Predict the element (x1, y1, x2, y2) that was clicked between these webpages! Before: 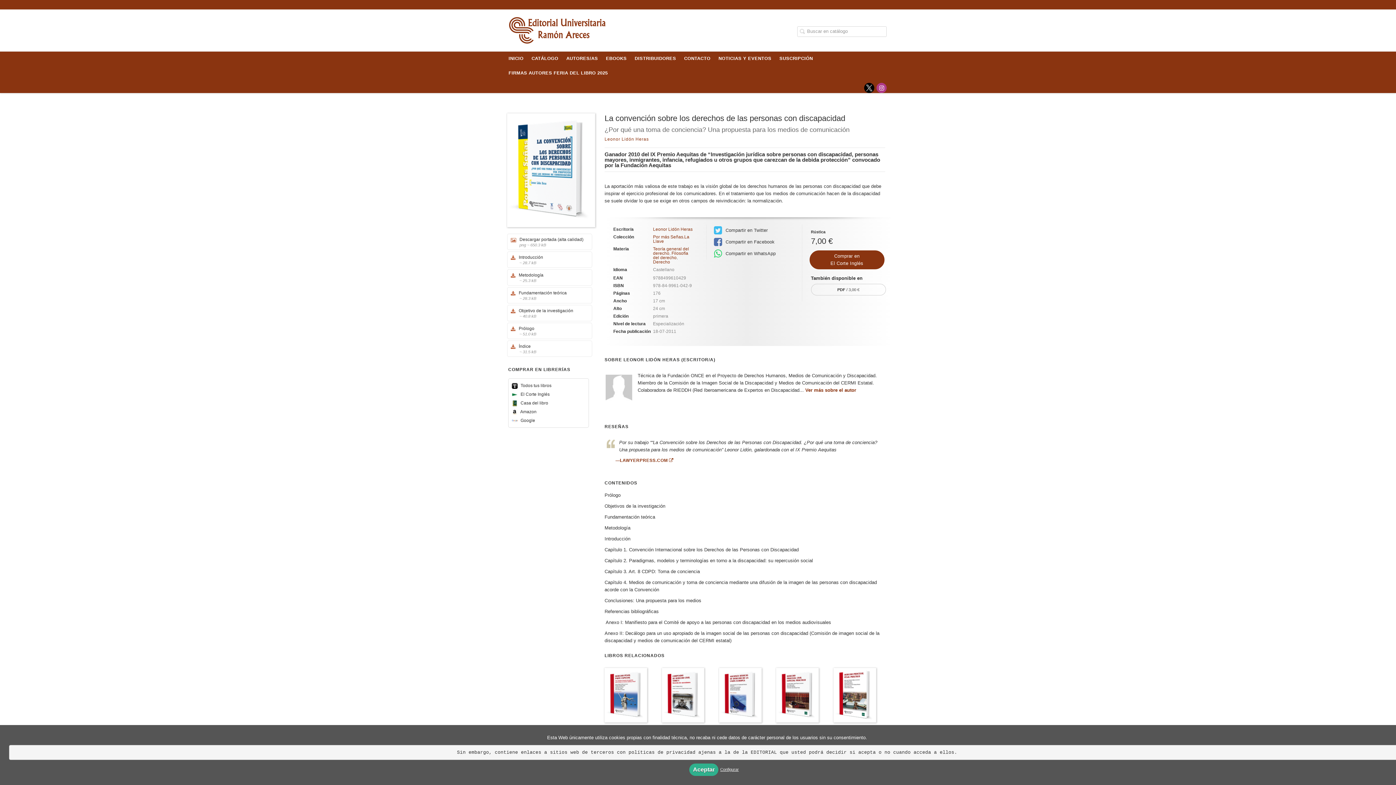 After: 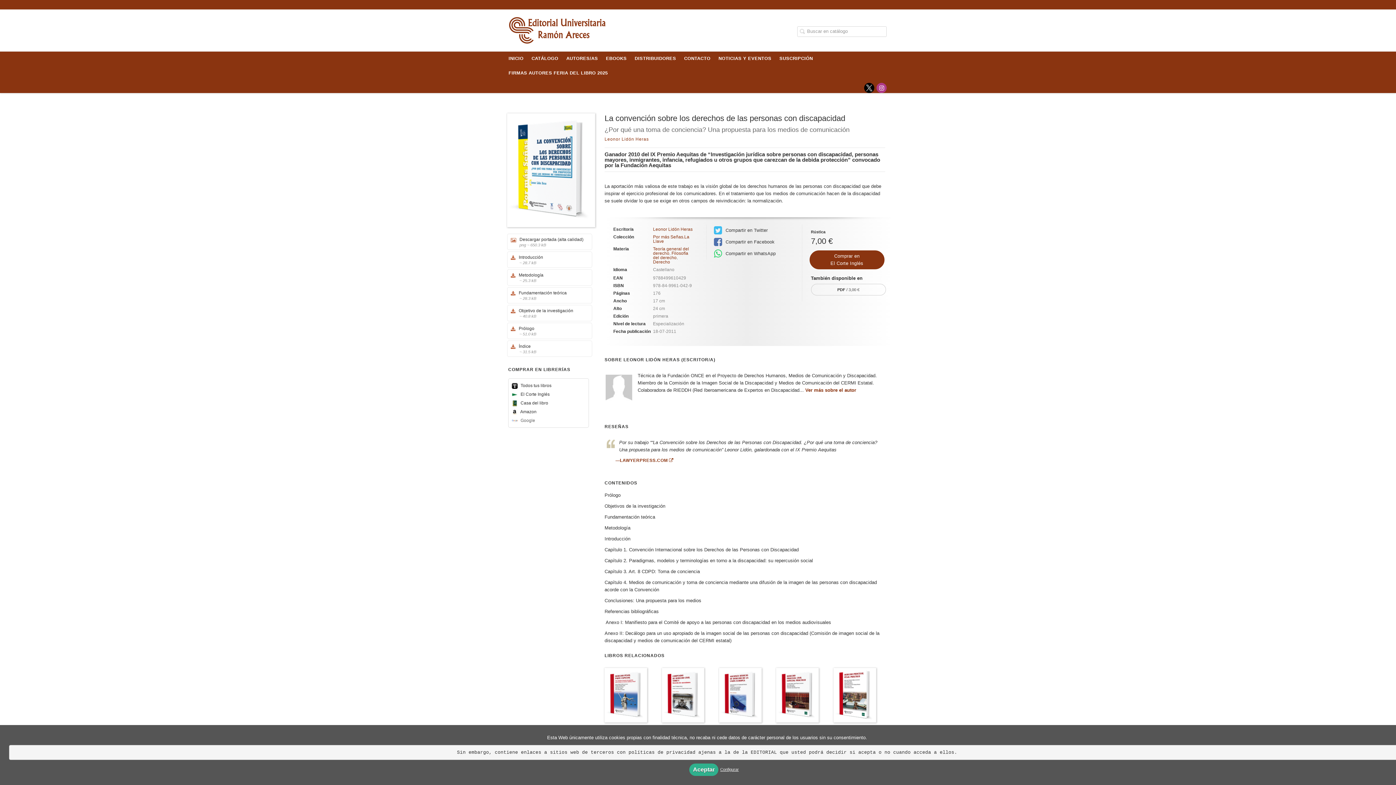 Action: label:  Google bbox: (512, 418, 535, 423)